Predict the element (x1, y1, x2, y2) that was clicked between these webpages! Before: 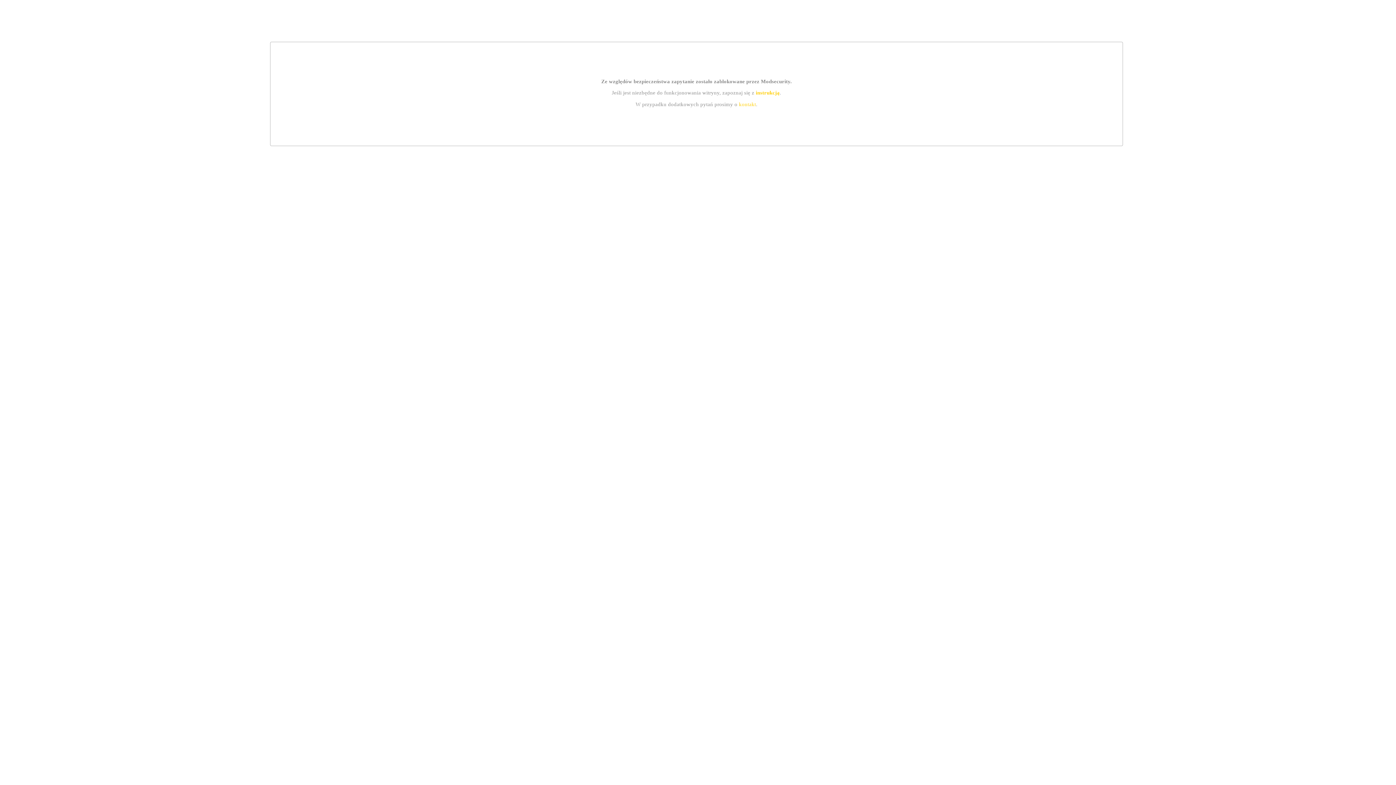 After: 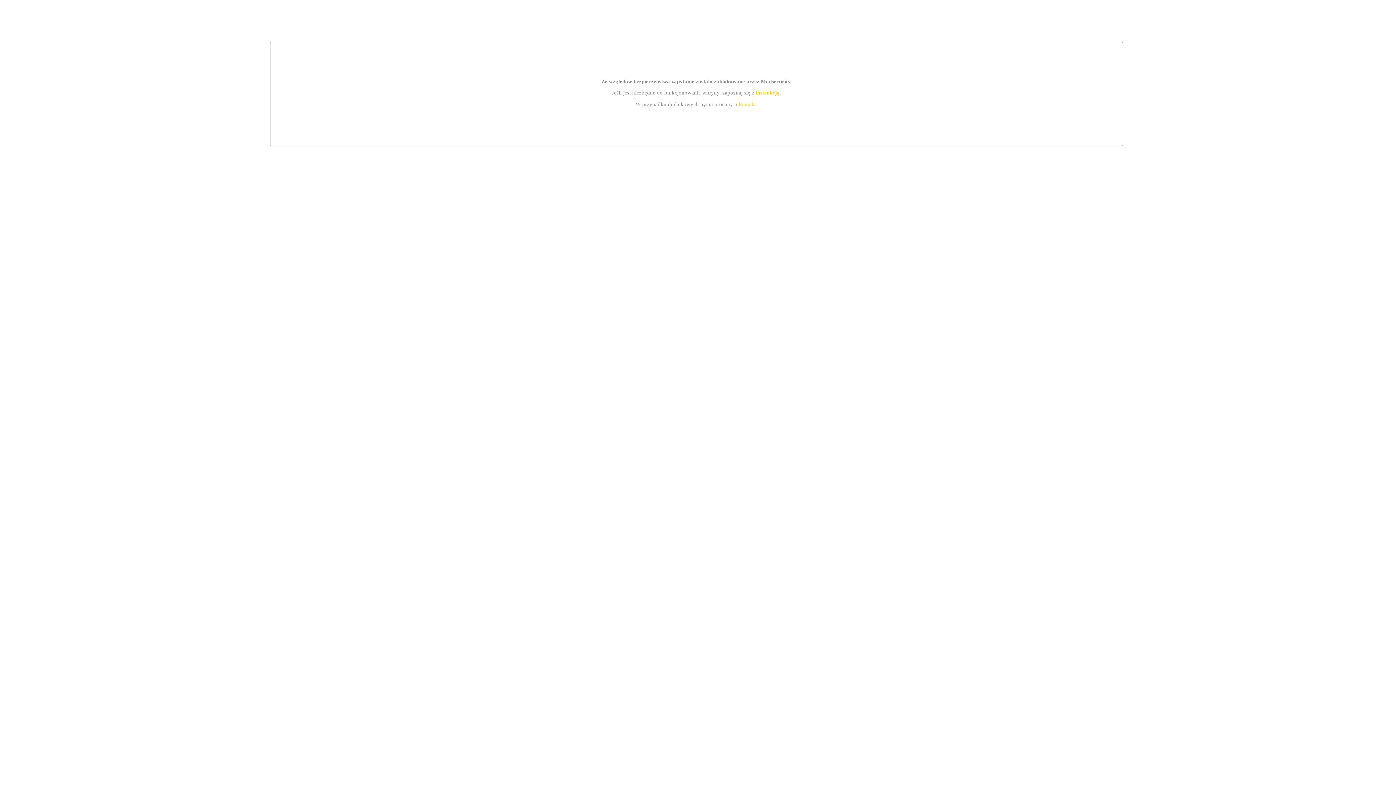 Action: bbox: (755, 89, 779, 95) label: instrukcją